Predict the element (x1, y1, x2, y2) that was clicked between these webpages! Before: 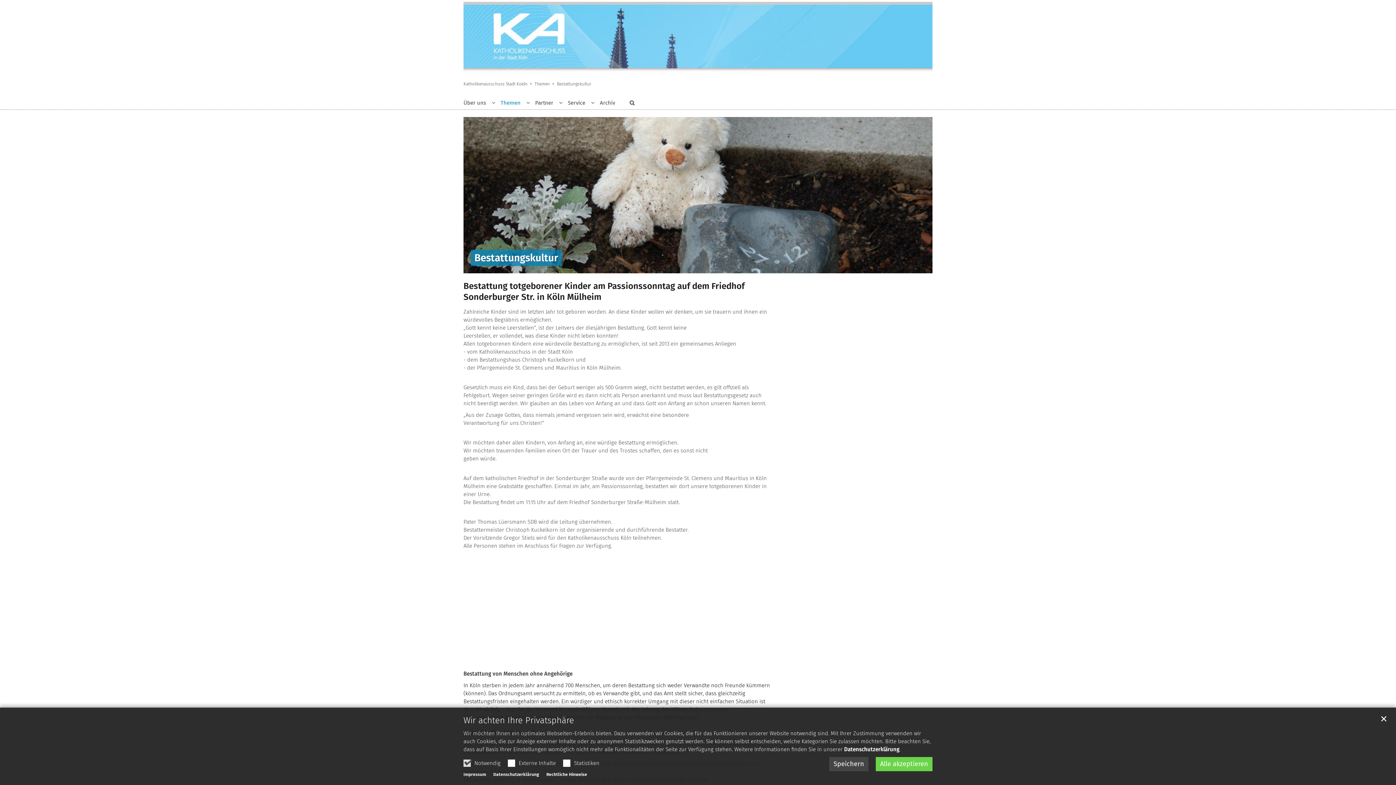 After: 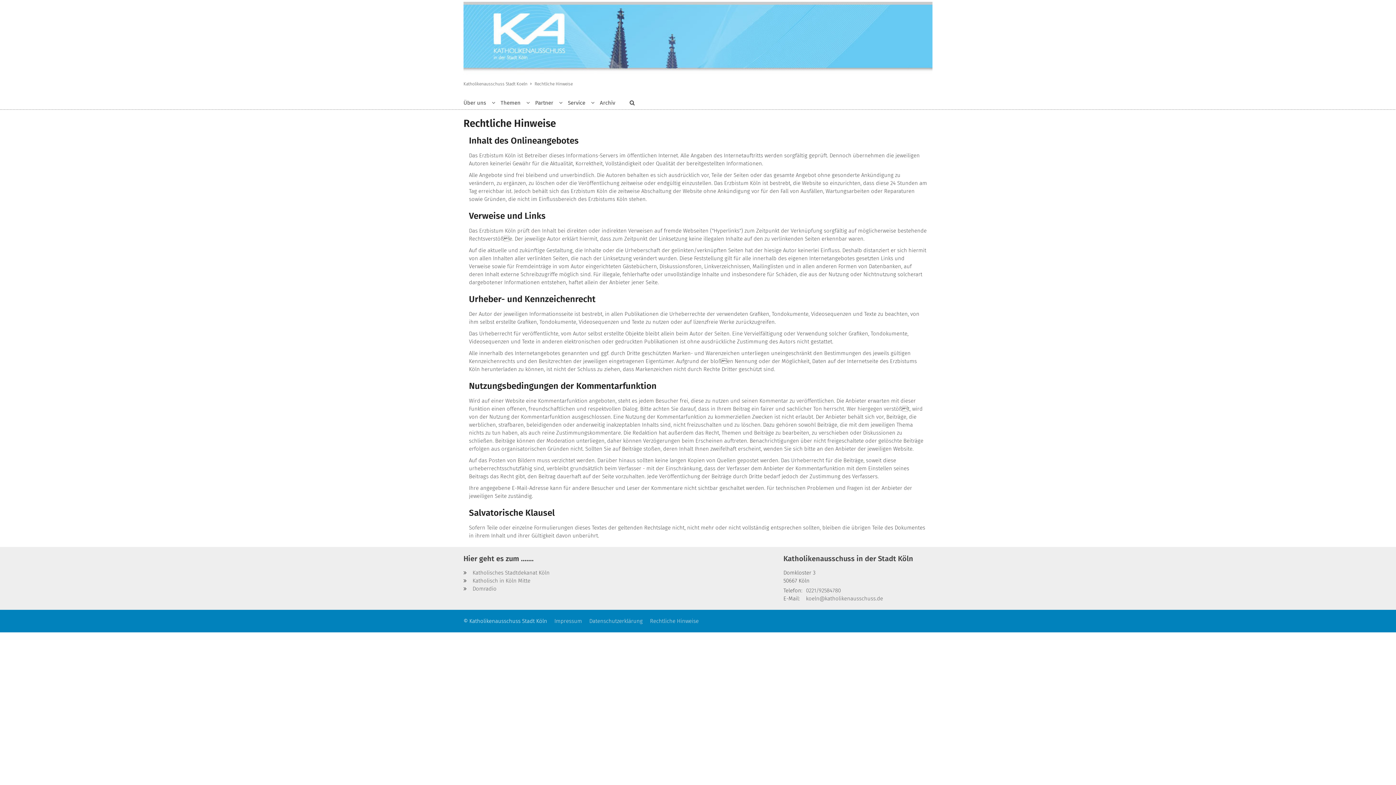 Action: label: Rechtliche Hinweise bbox: (546, 772, 587, 777)